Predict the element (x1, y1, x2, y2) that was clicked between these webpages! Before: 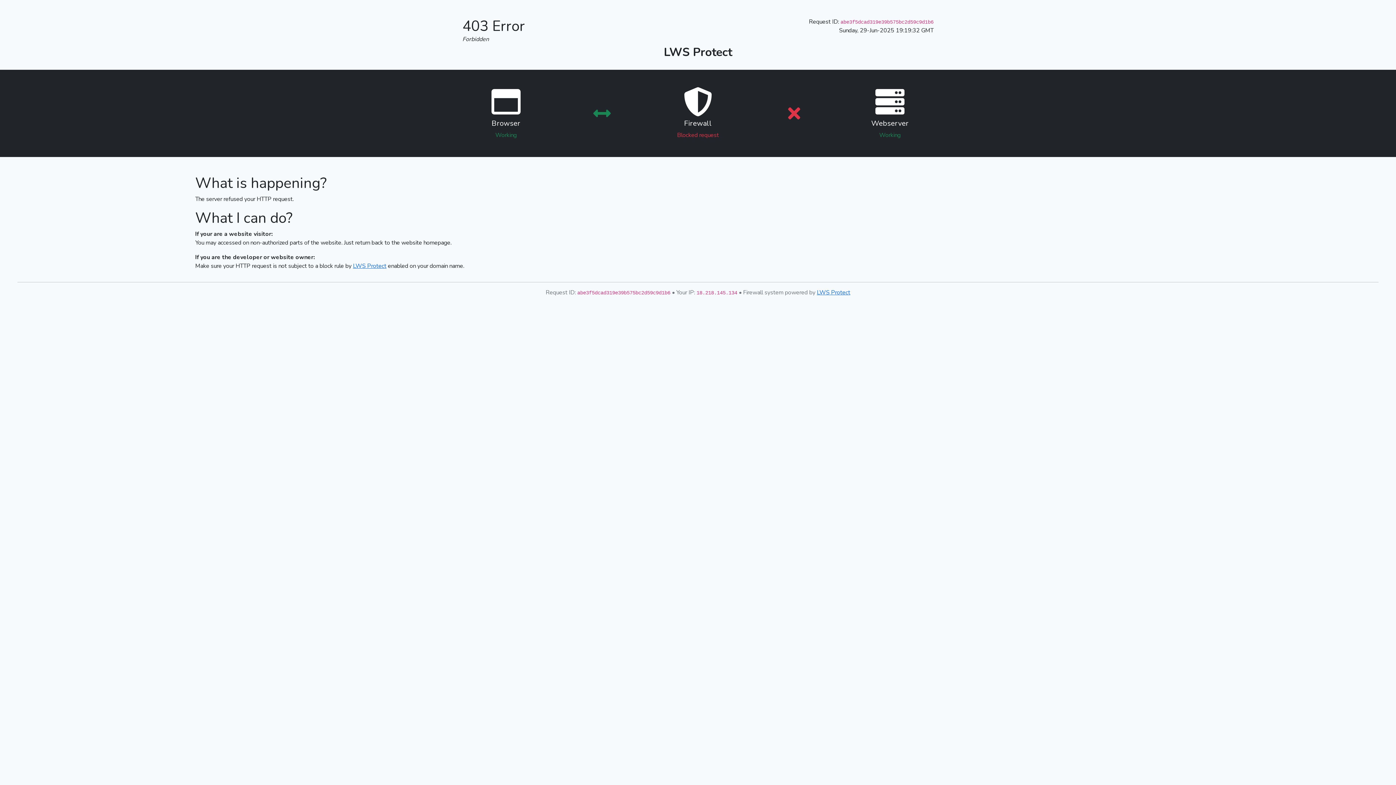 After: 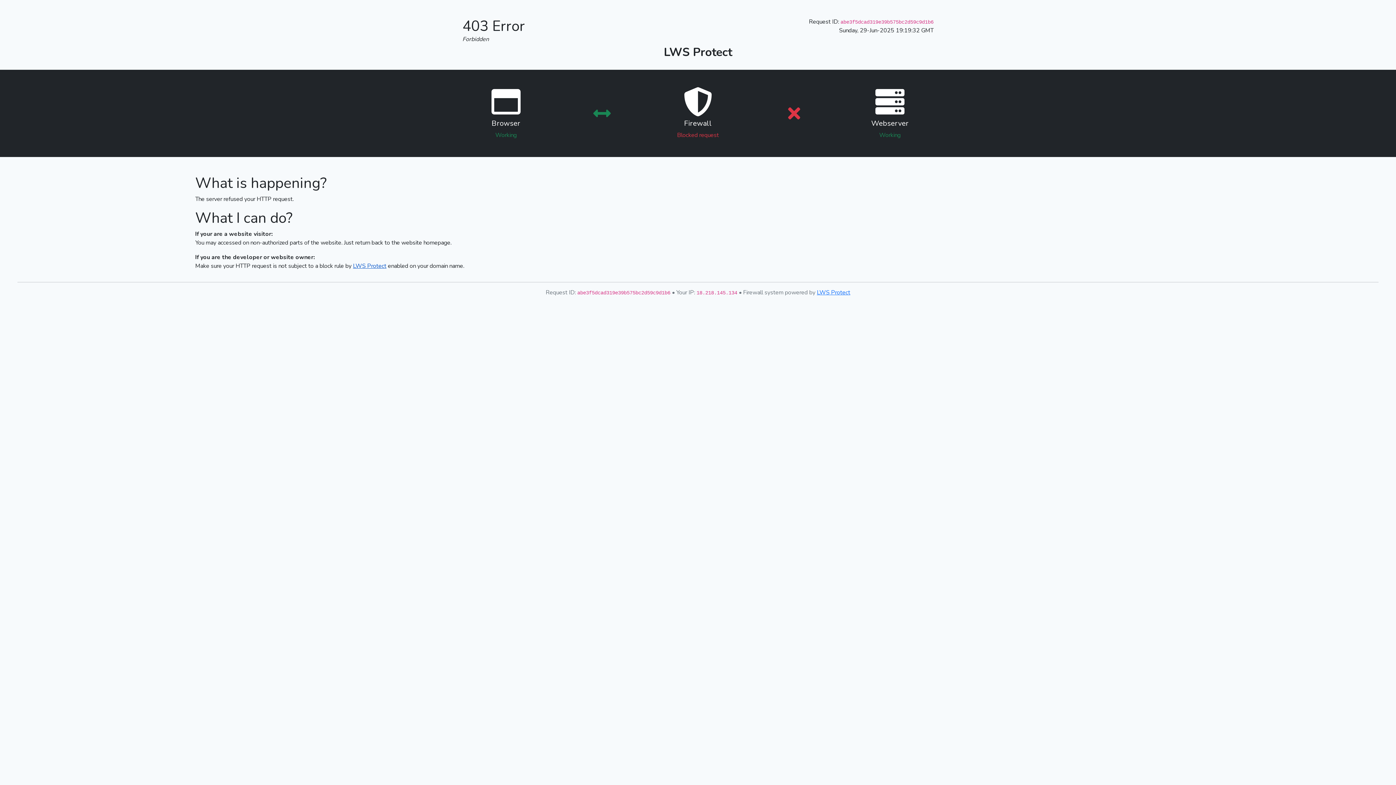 Action: label: LWS Protect bbox: (353, 262, 386, 270)